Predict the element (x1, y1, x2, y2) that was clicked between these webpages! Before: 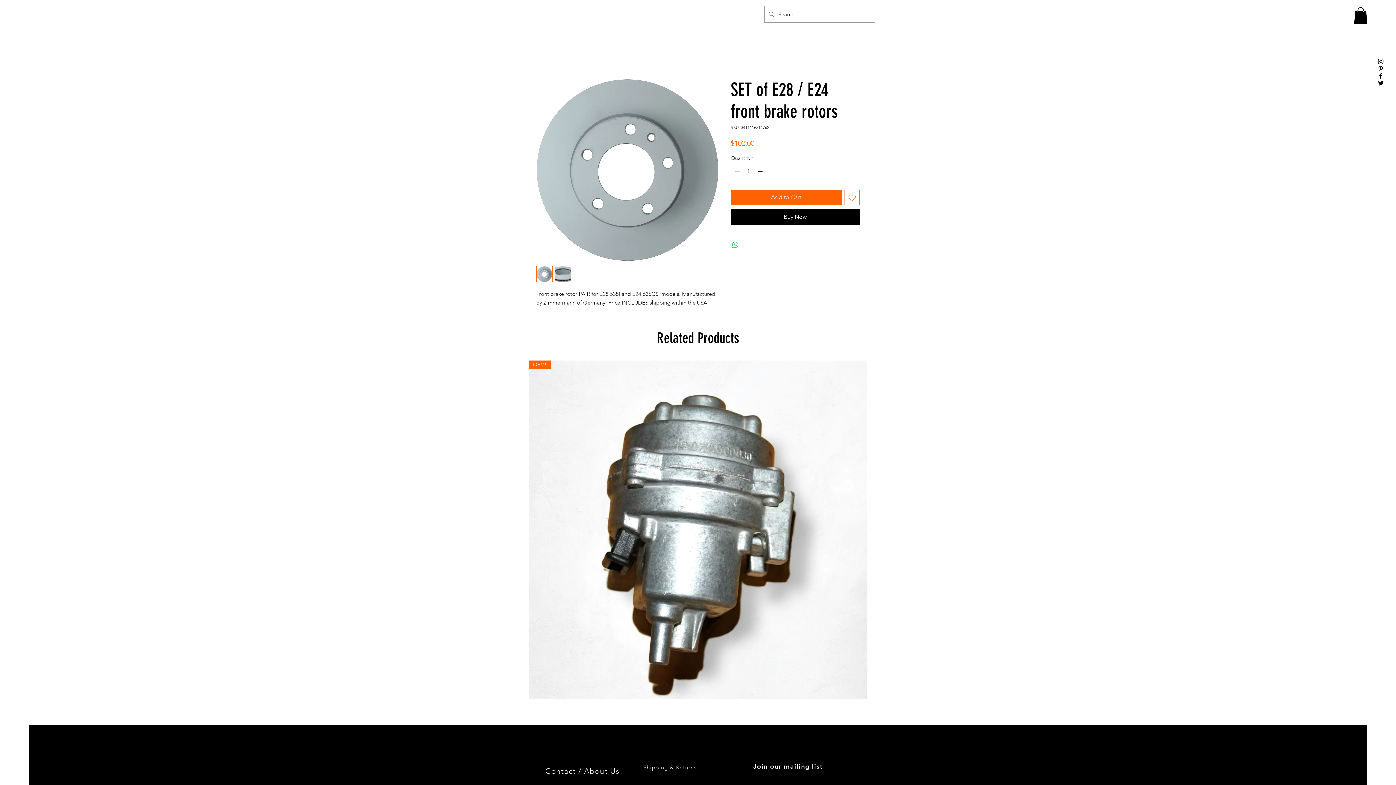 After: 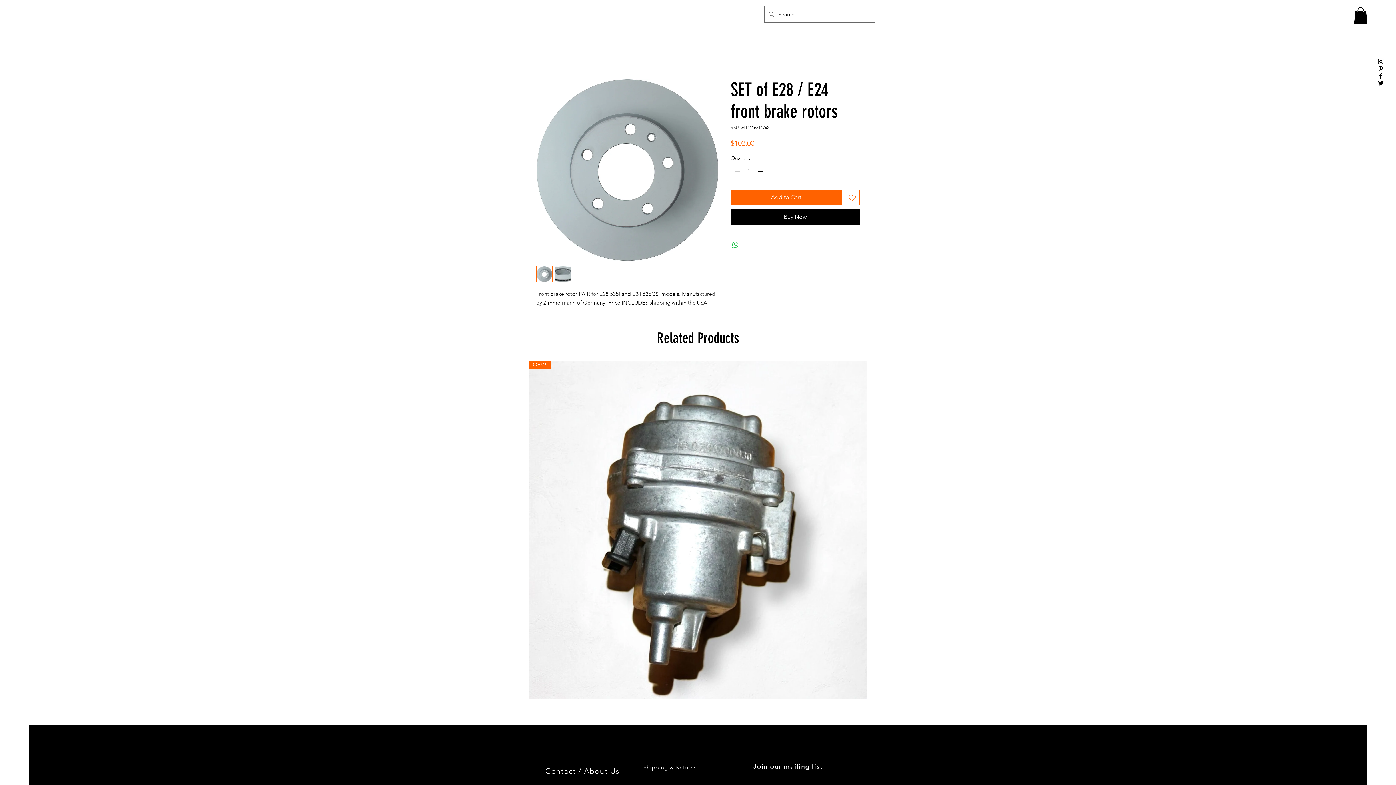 Action: bbox: (1377, 65, 1384, 72) label: Black Pinterest Icon